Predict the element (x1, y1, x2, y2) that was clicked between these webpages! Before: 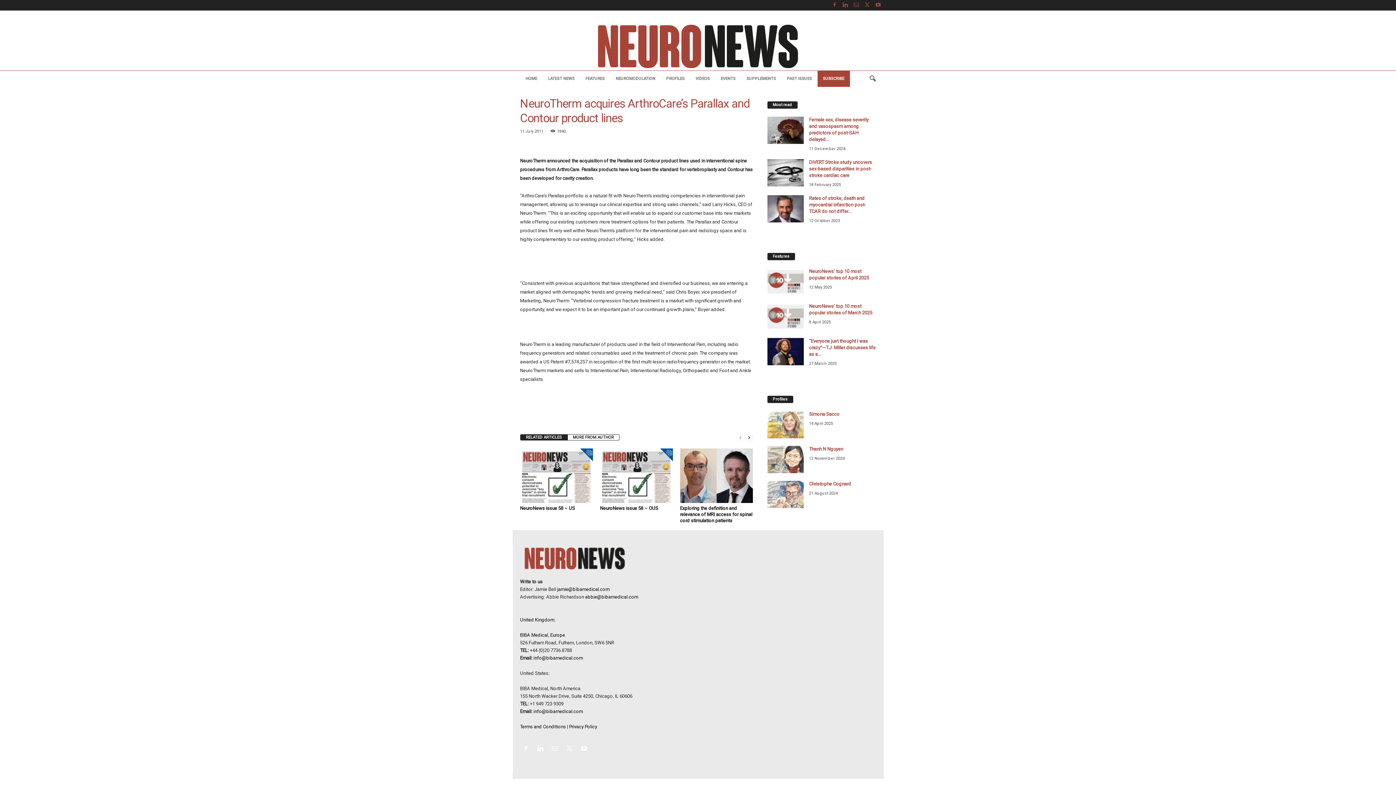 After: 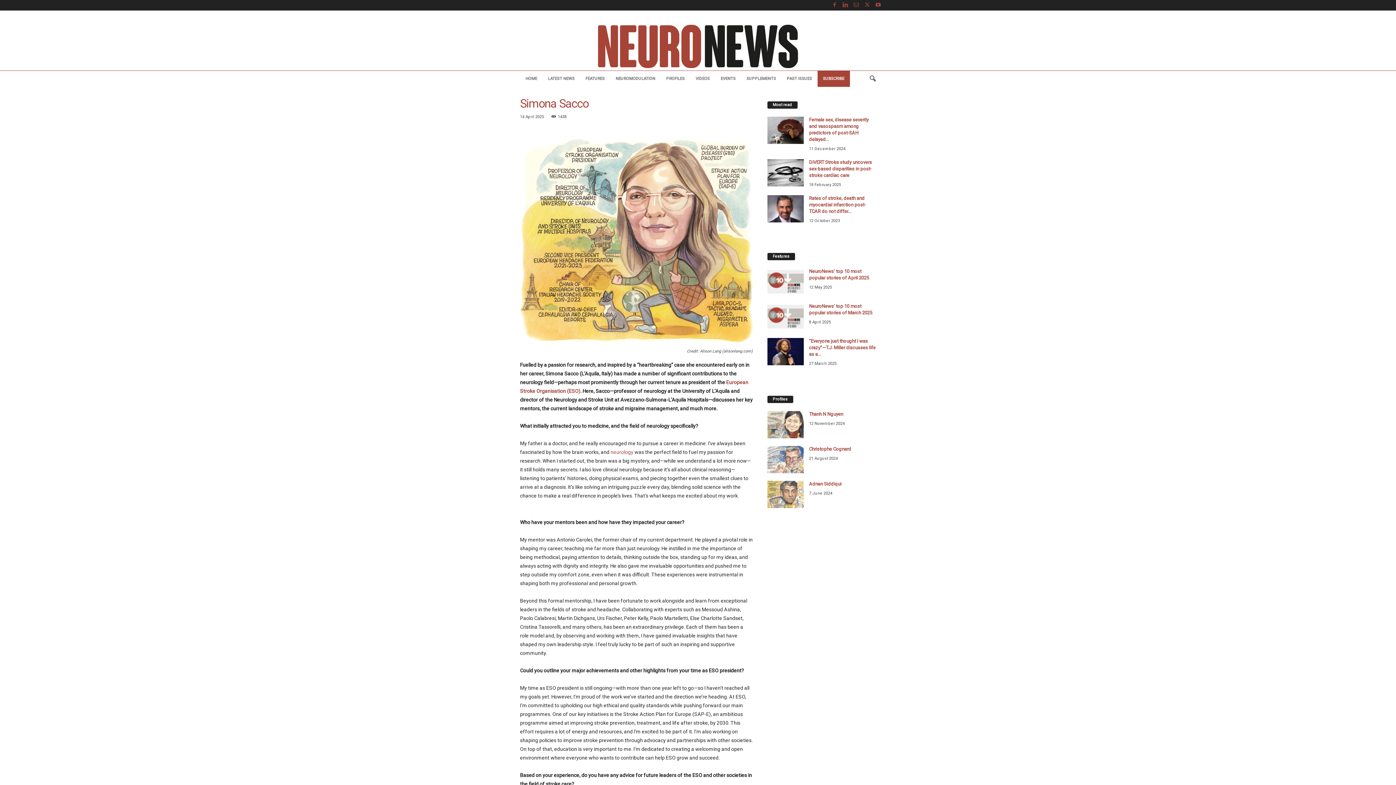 Action: bbox: (767, 411, 803, 438)